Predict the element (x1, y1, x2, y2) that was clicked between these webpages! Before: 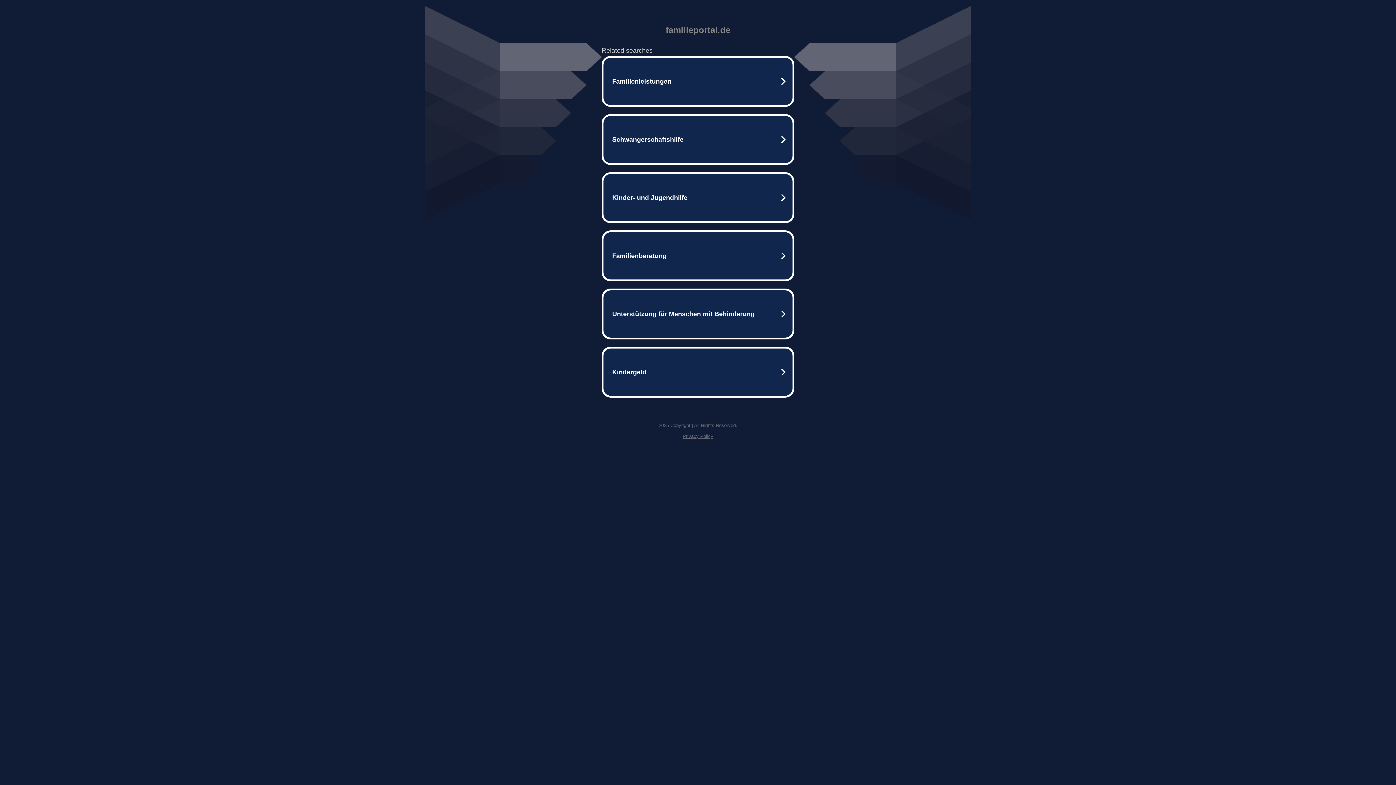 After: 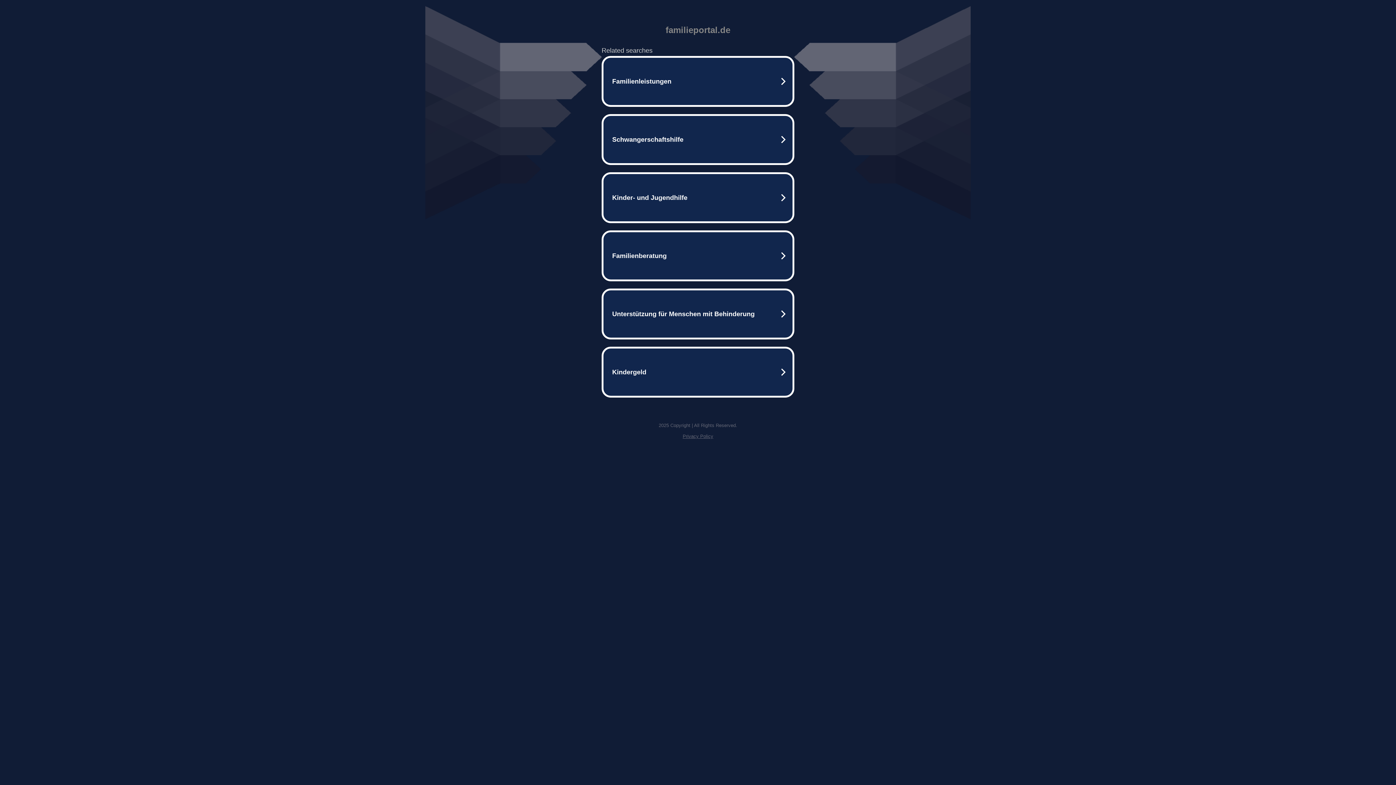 Action: bbox: (682, 433, 713, 439) label: Privacy Policy